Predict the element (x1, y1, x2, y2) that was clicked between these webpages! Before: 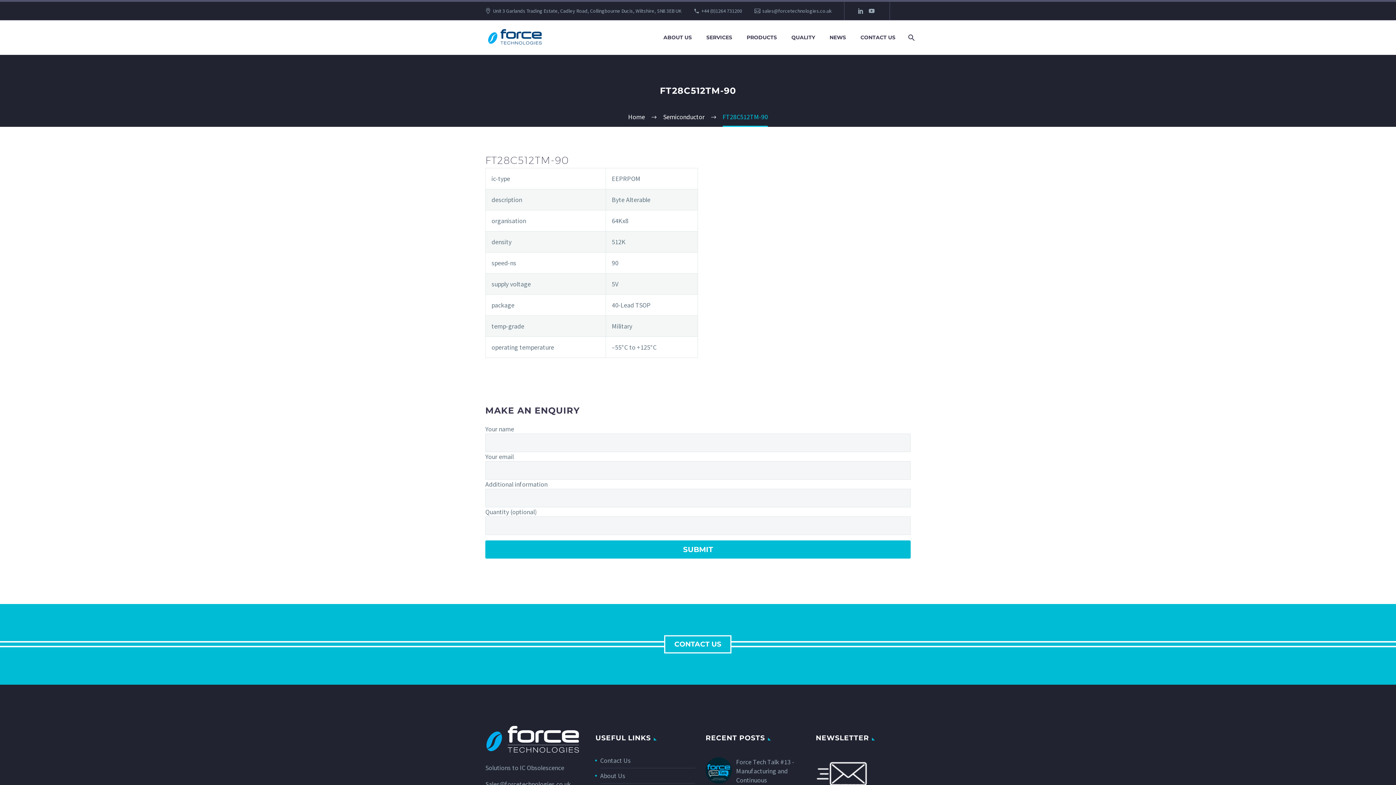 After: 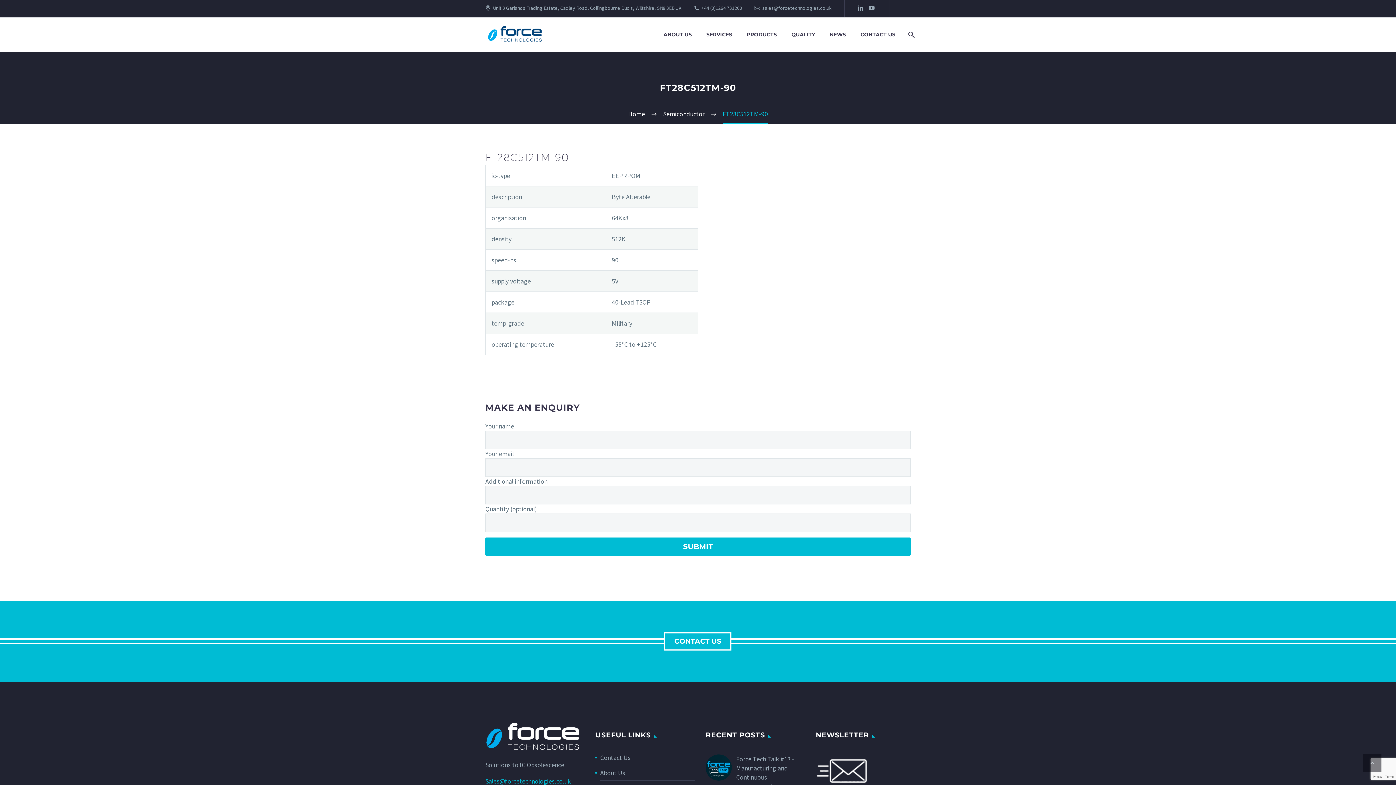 Action: bbox: (485, 780, 570, 788) label: Sales@forcetechnologies.co.uk